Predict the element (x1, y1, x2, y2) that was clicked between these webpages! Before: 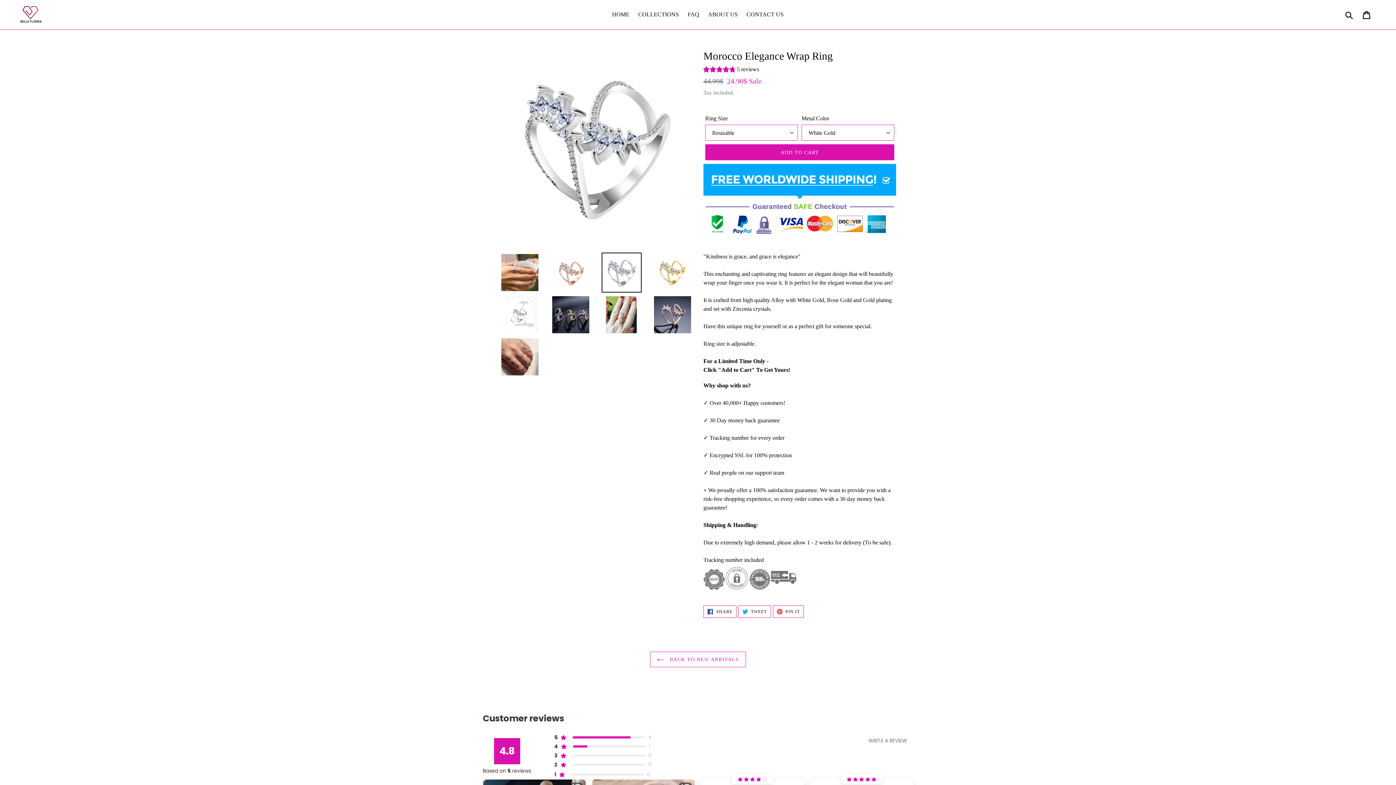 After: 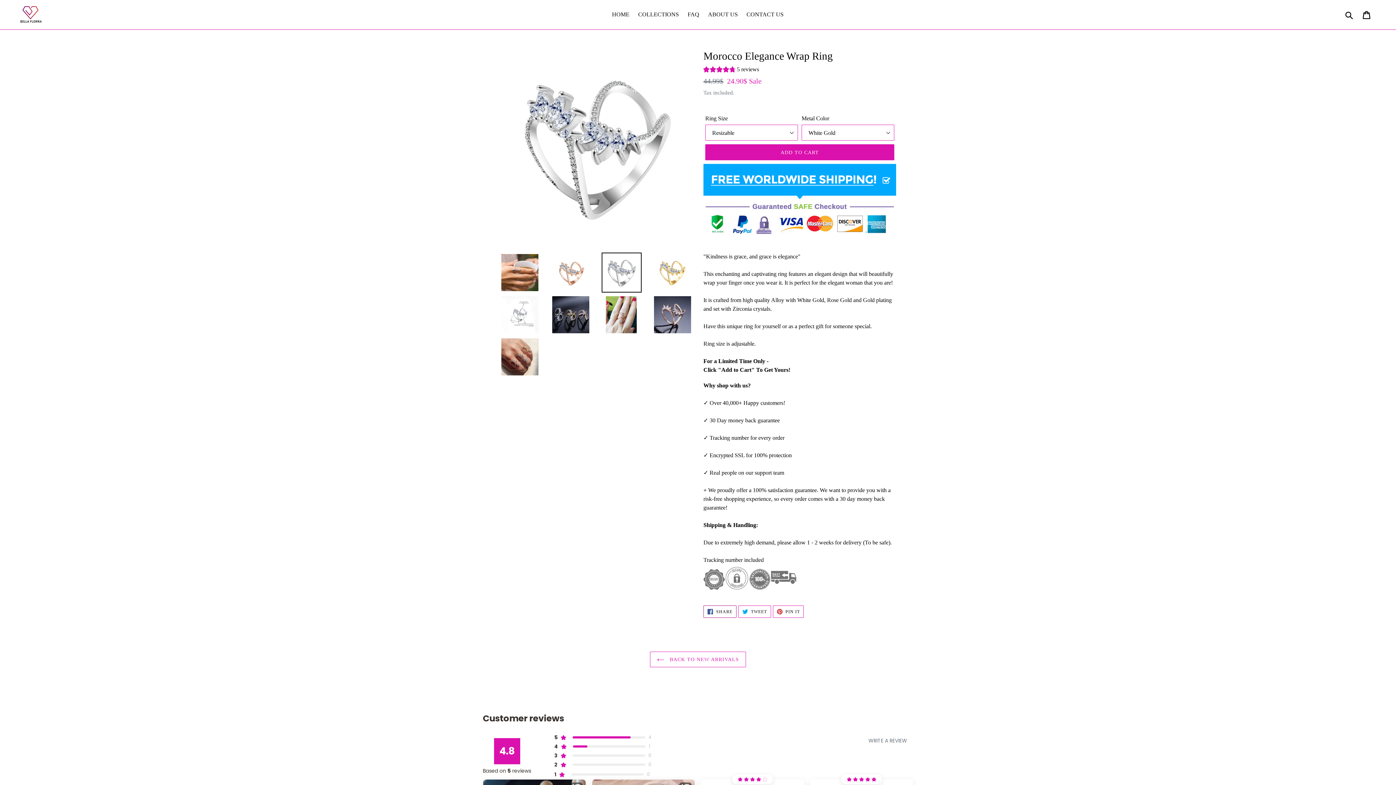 Action: label:  SHARE
SHARE ON FACEBOOK bbox: (703, 605, 736, 618)